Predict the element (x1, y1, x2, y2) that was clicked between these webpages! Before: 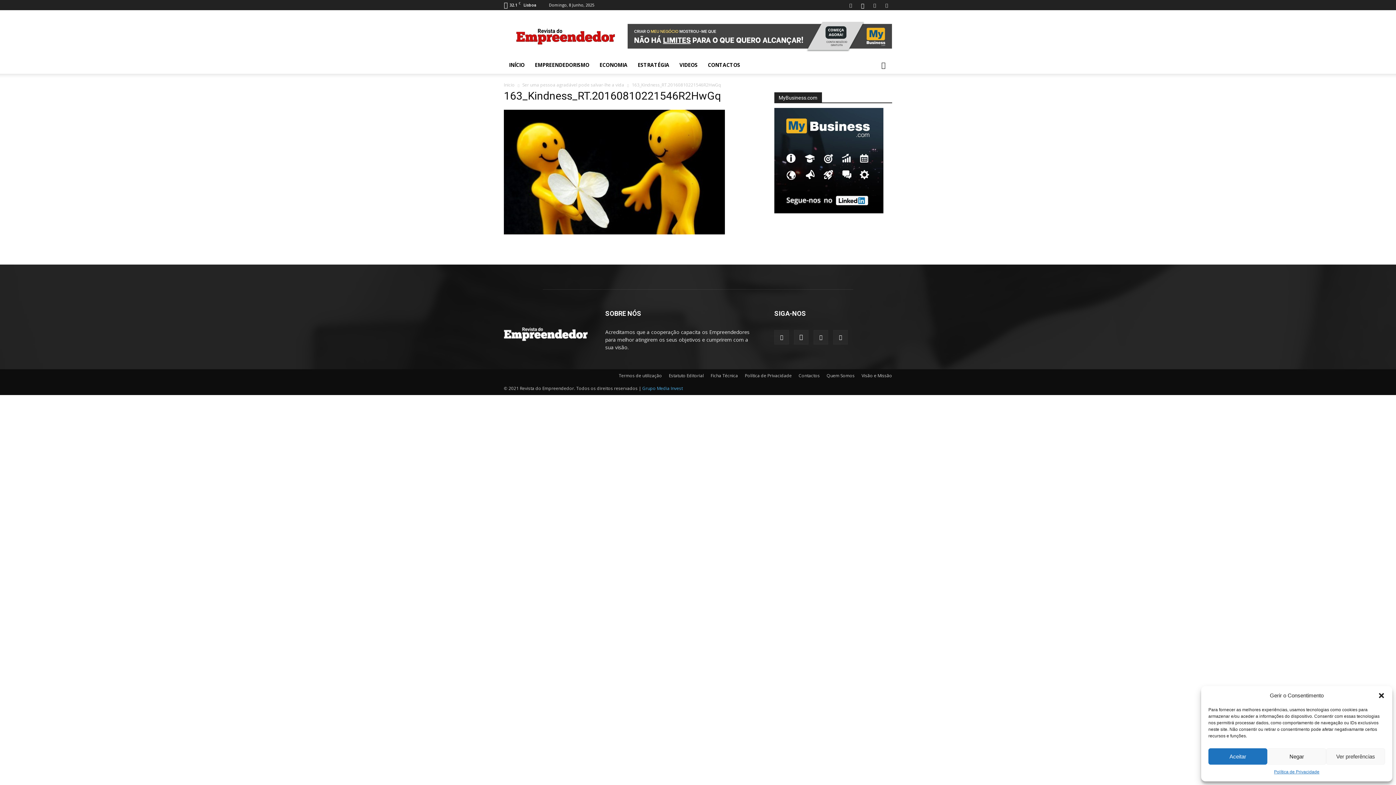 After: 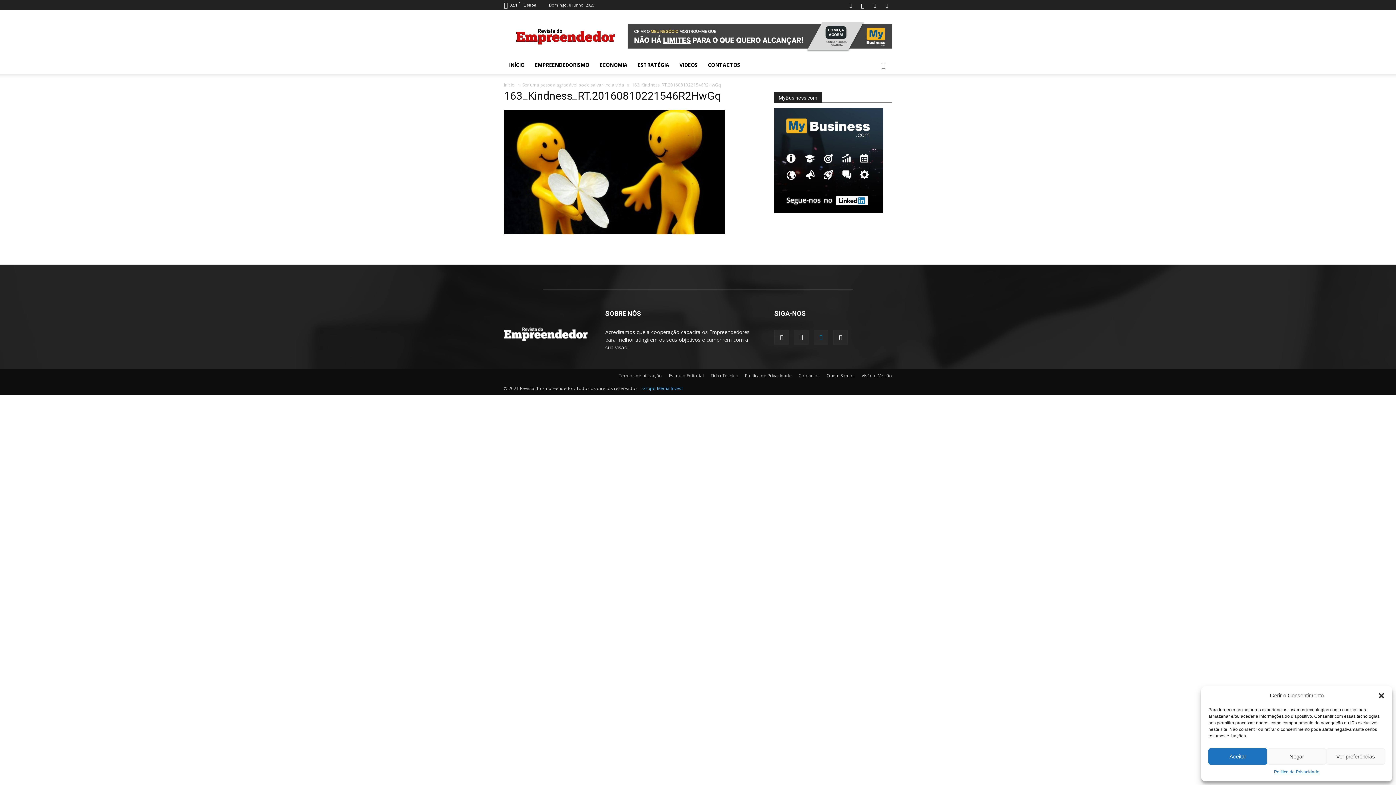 Action: bbox: (813, 330, 828, 344)